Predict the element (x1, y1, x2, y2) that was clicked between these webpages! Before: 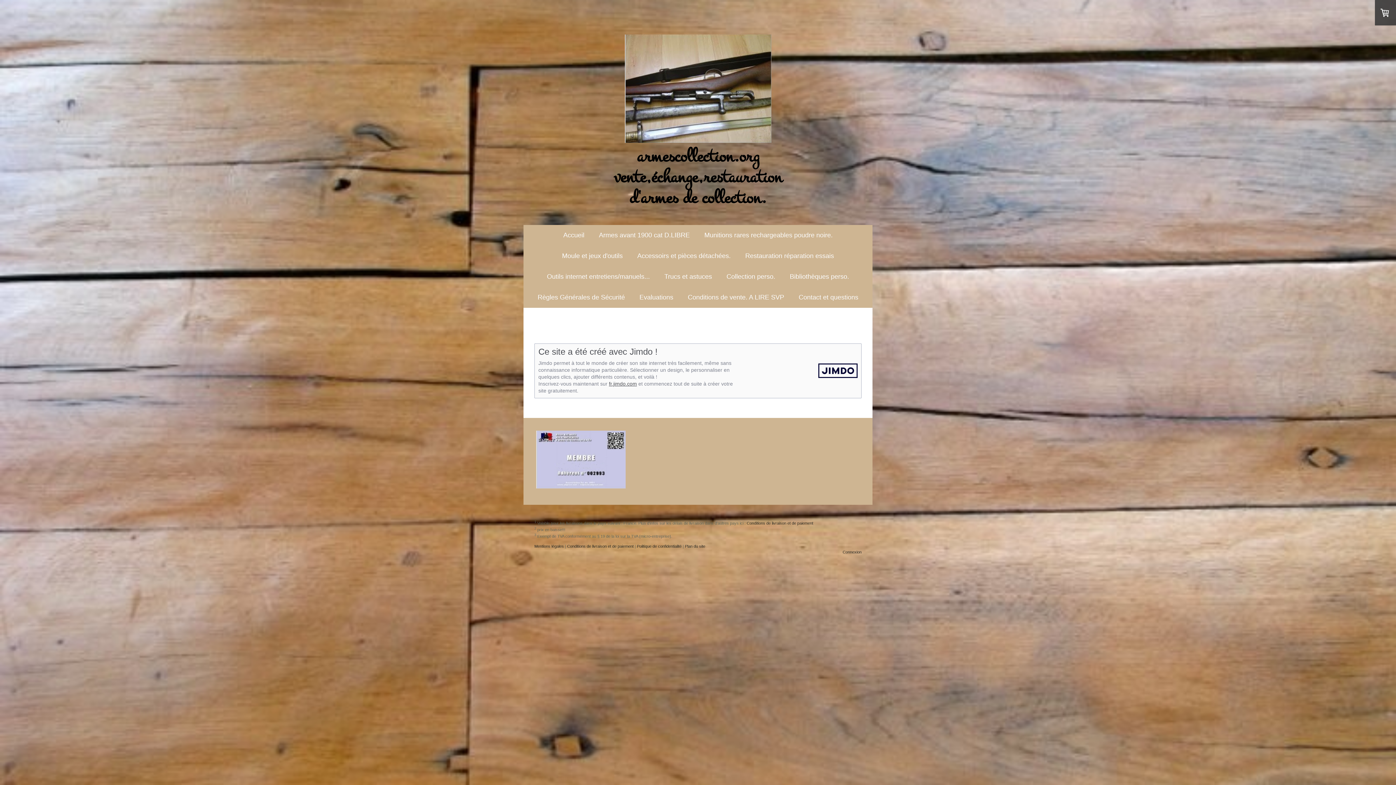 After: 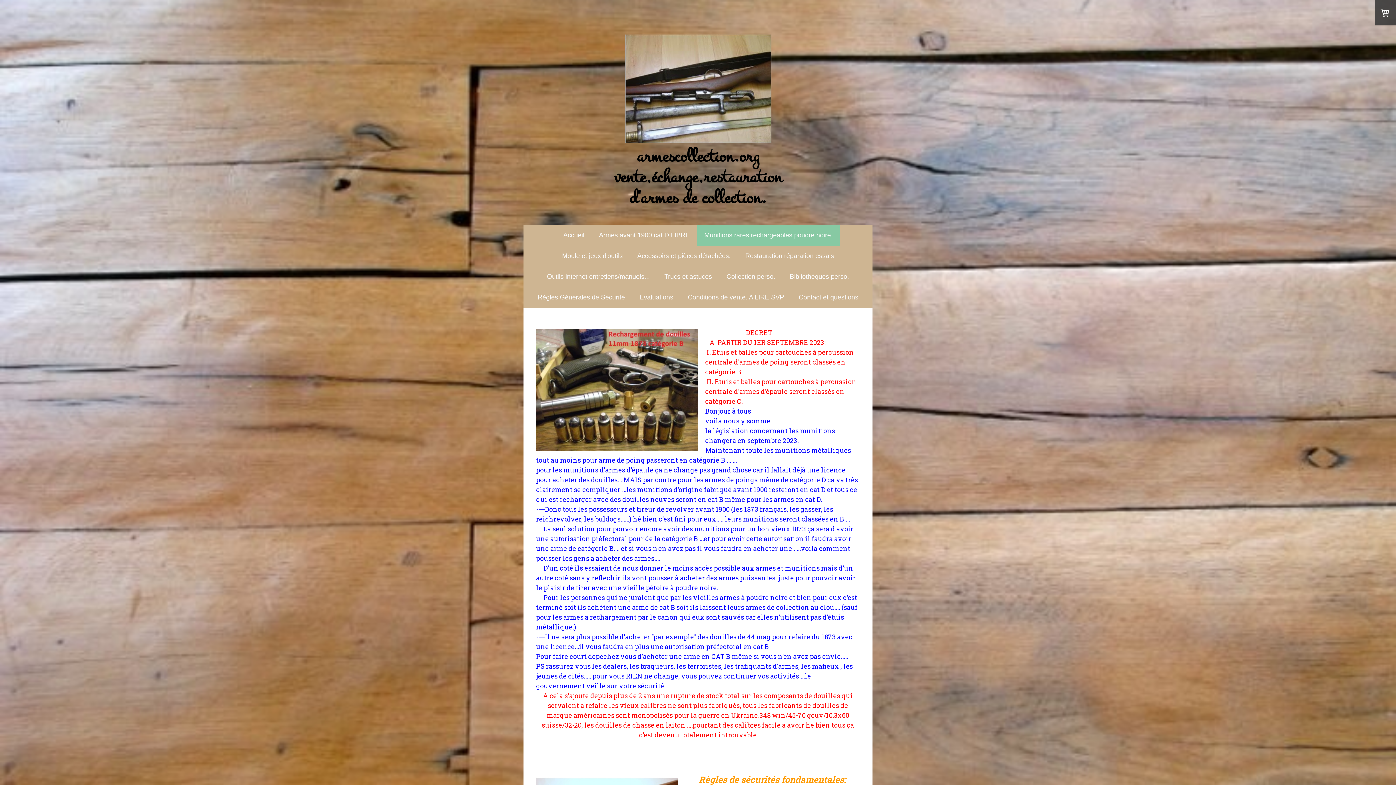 Action: label: Munitions rares rechargeables poudre noire. bbox: (697, 225, 840, 245)